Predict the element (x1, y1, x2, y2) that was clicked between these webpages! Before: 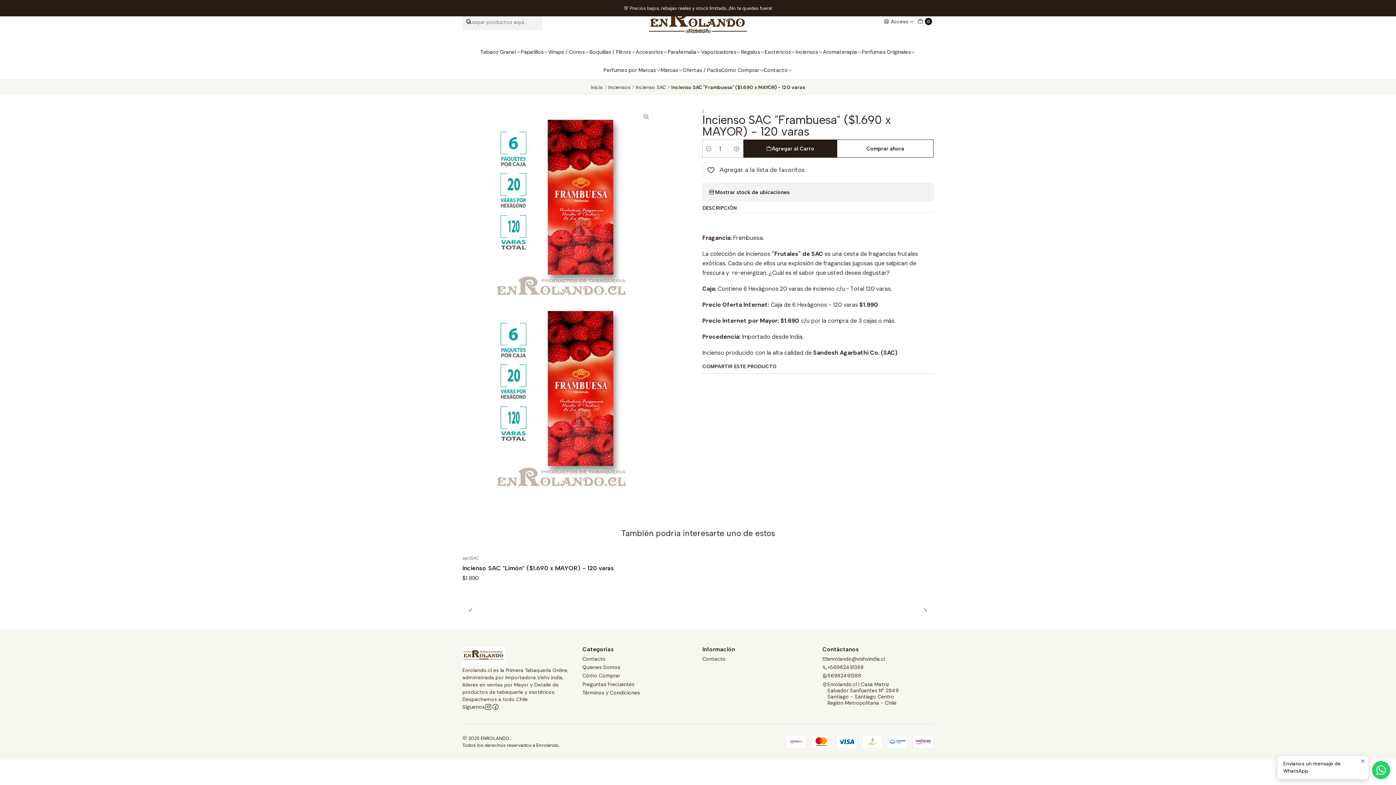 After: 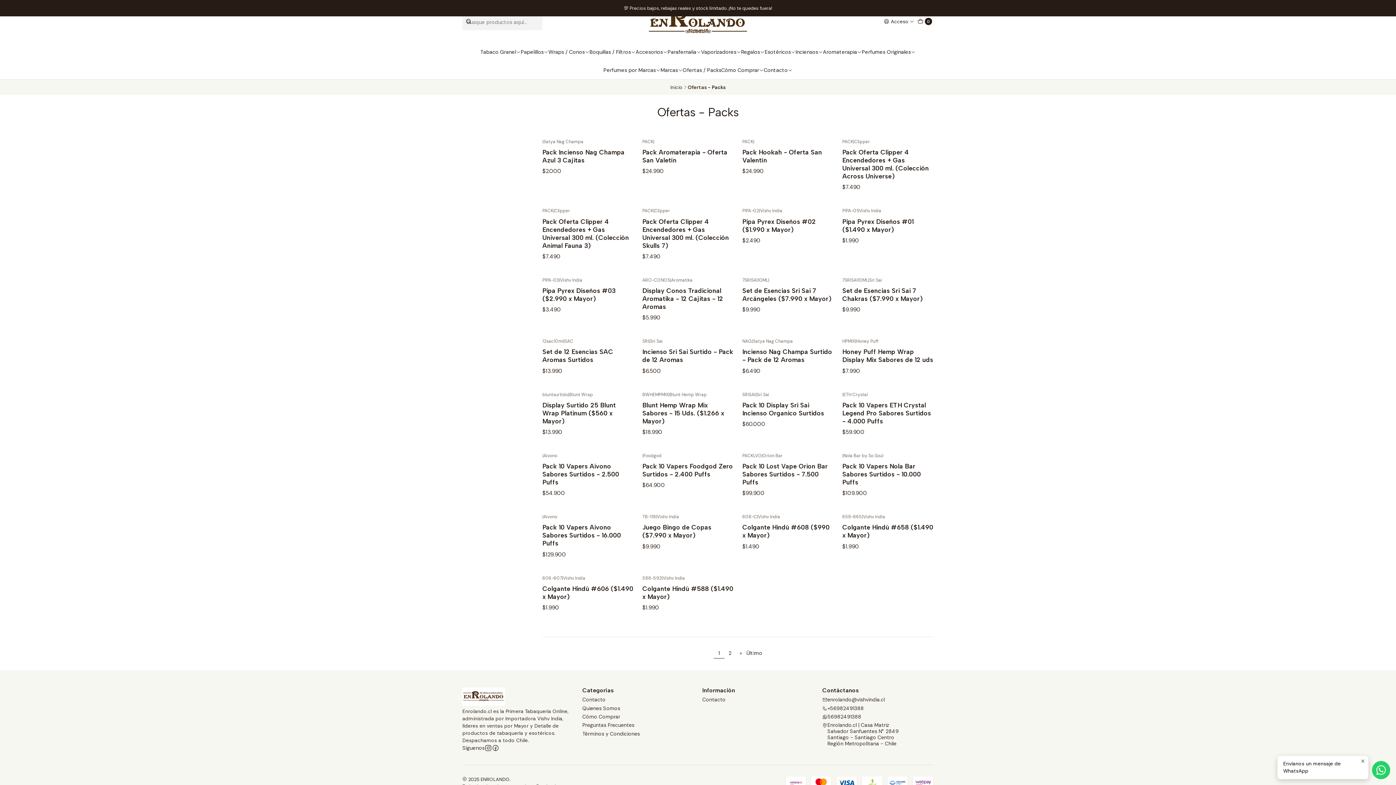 Action: bbox: (682, 61, 721, 79) label: Ofertas / Packs